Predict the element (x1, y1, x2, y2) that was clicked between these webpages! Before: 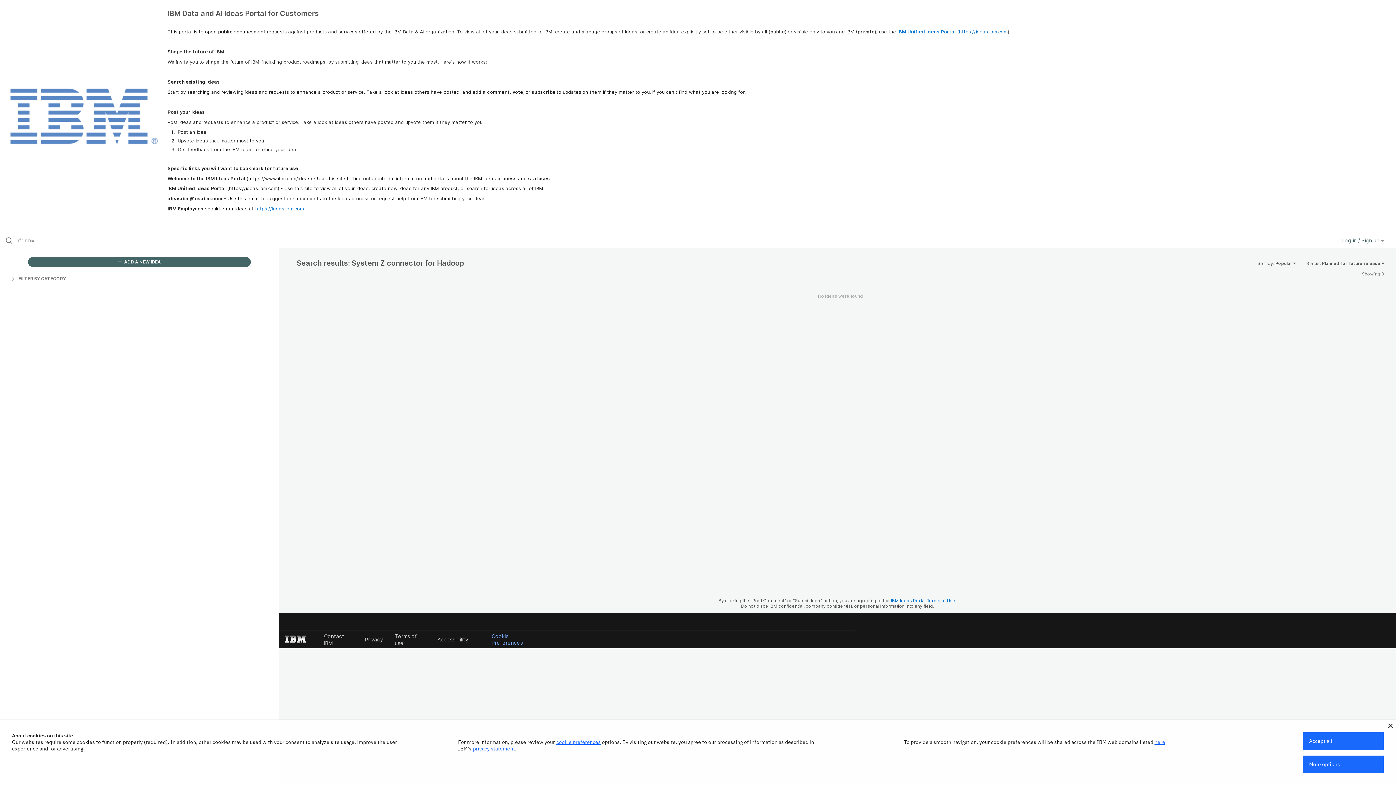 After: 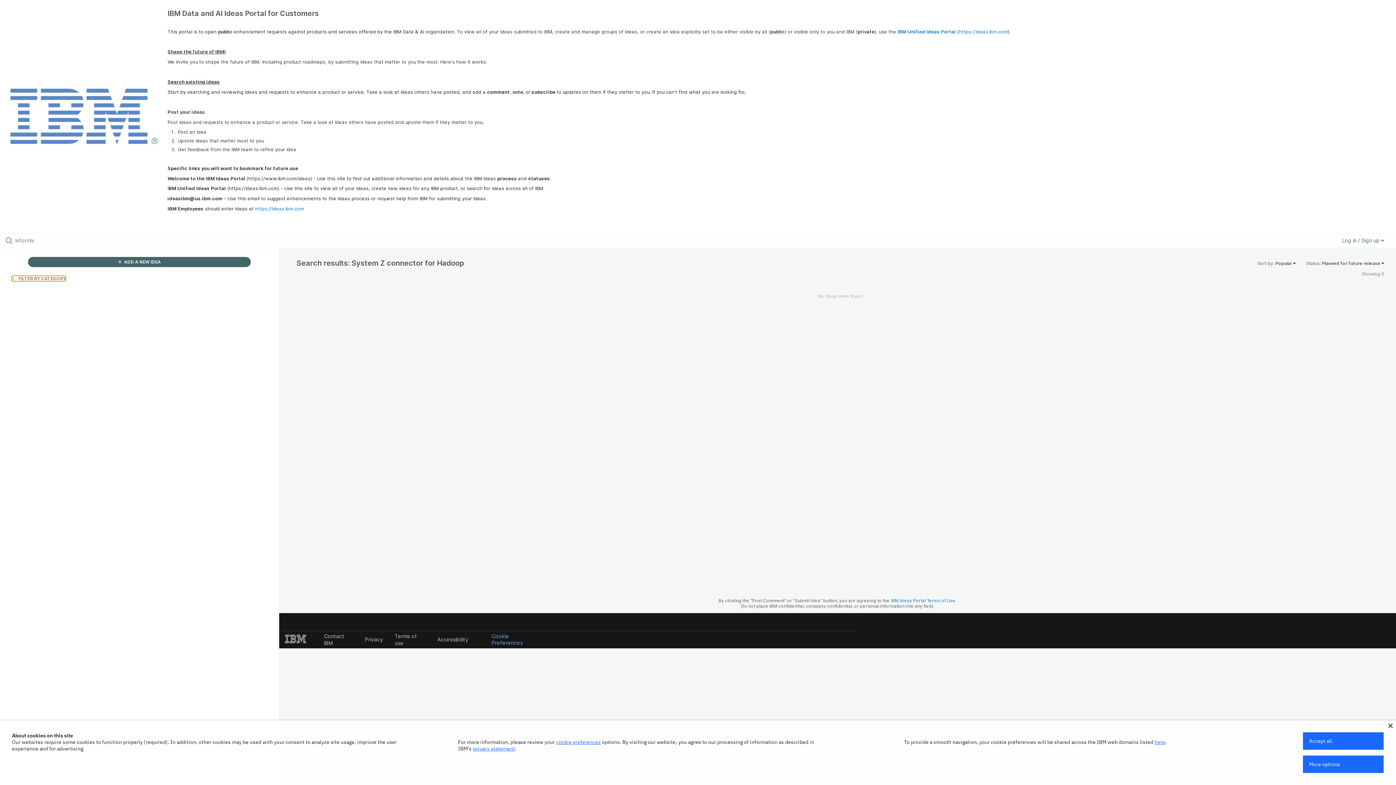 Action: bbox: (11, 275, 65, 281) label:  FILTER BY CATEGORY